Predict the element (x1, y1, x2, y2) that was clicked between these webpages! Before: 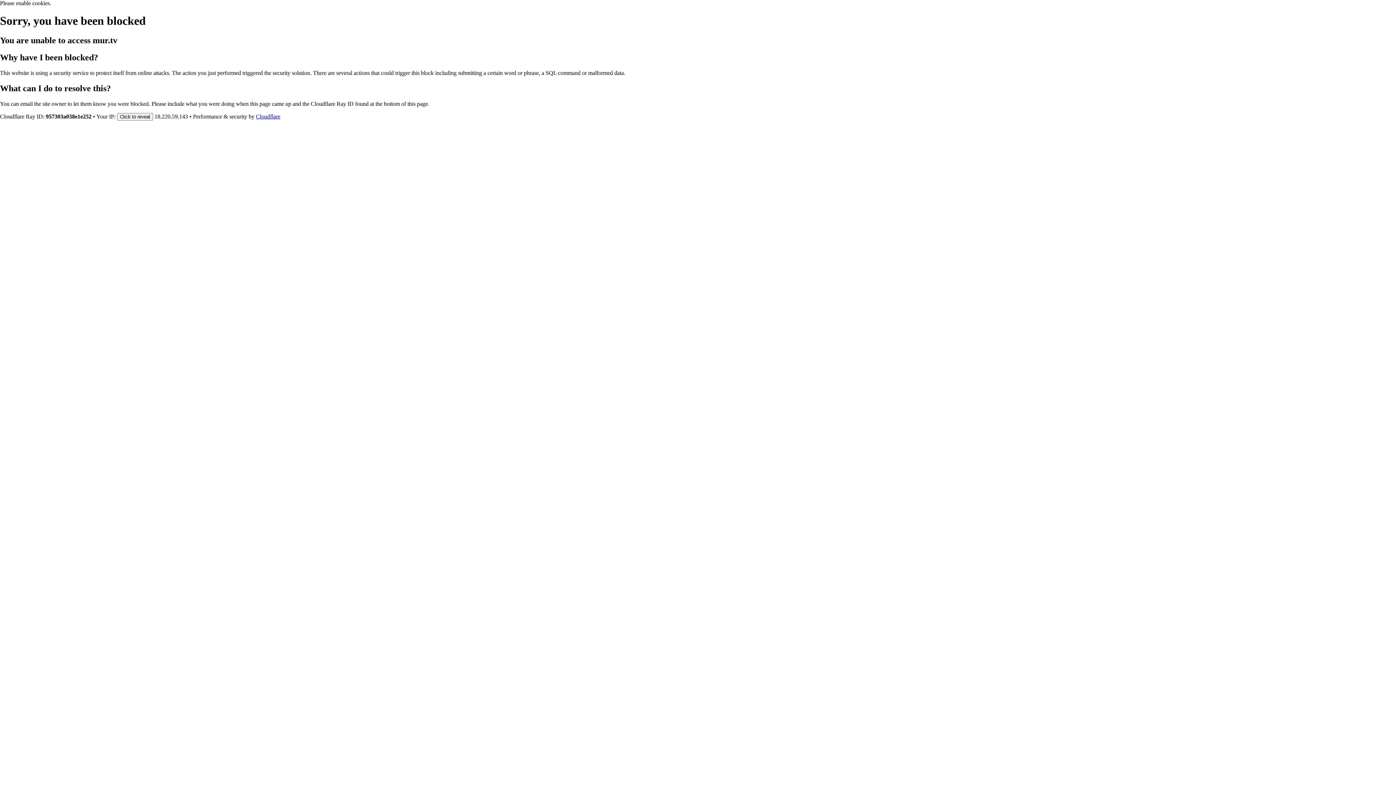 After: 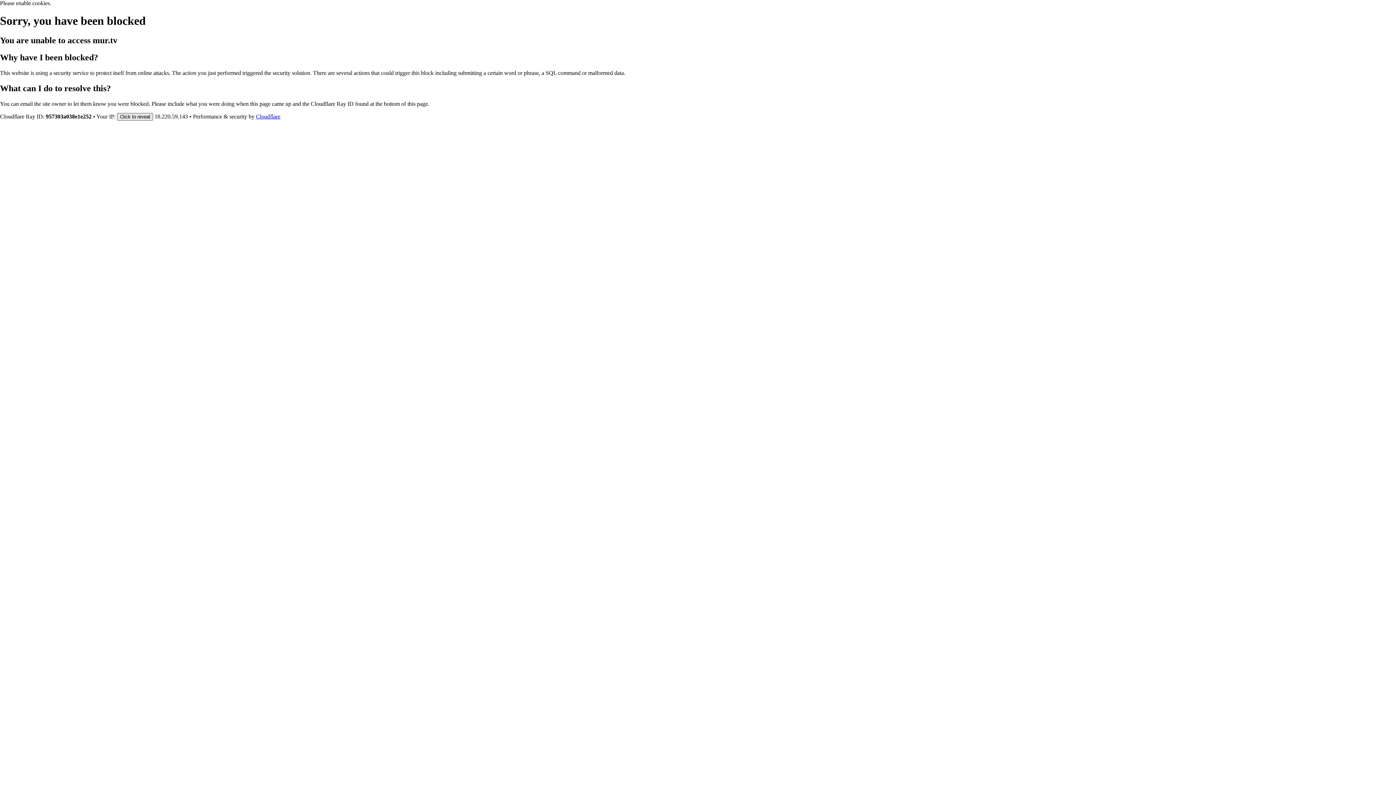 Action: label: Click to reveal bbox: (117, 112, 153, 120)